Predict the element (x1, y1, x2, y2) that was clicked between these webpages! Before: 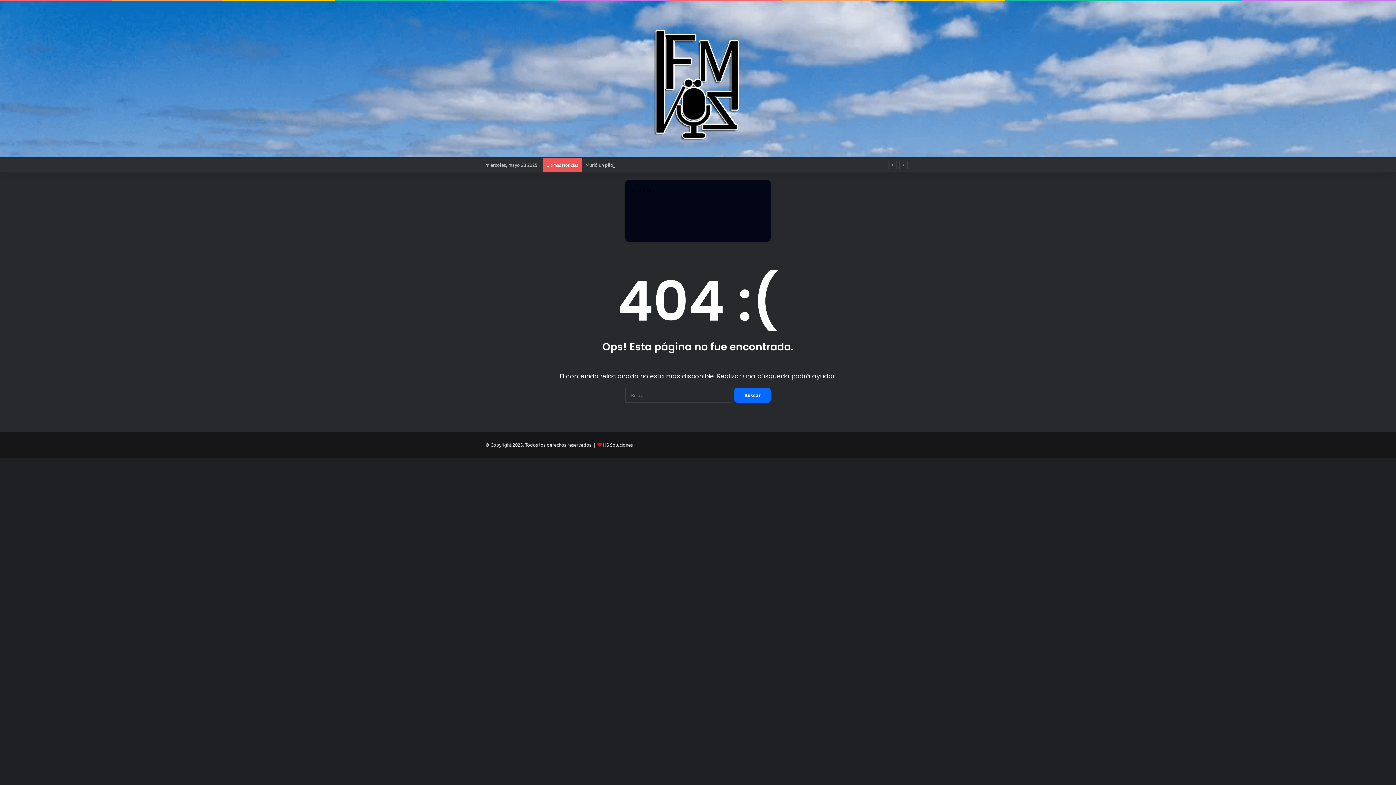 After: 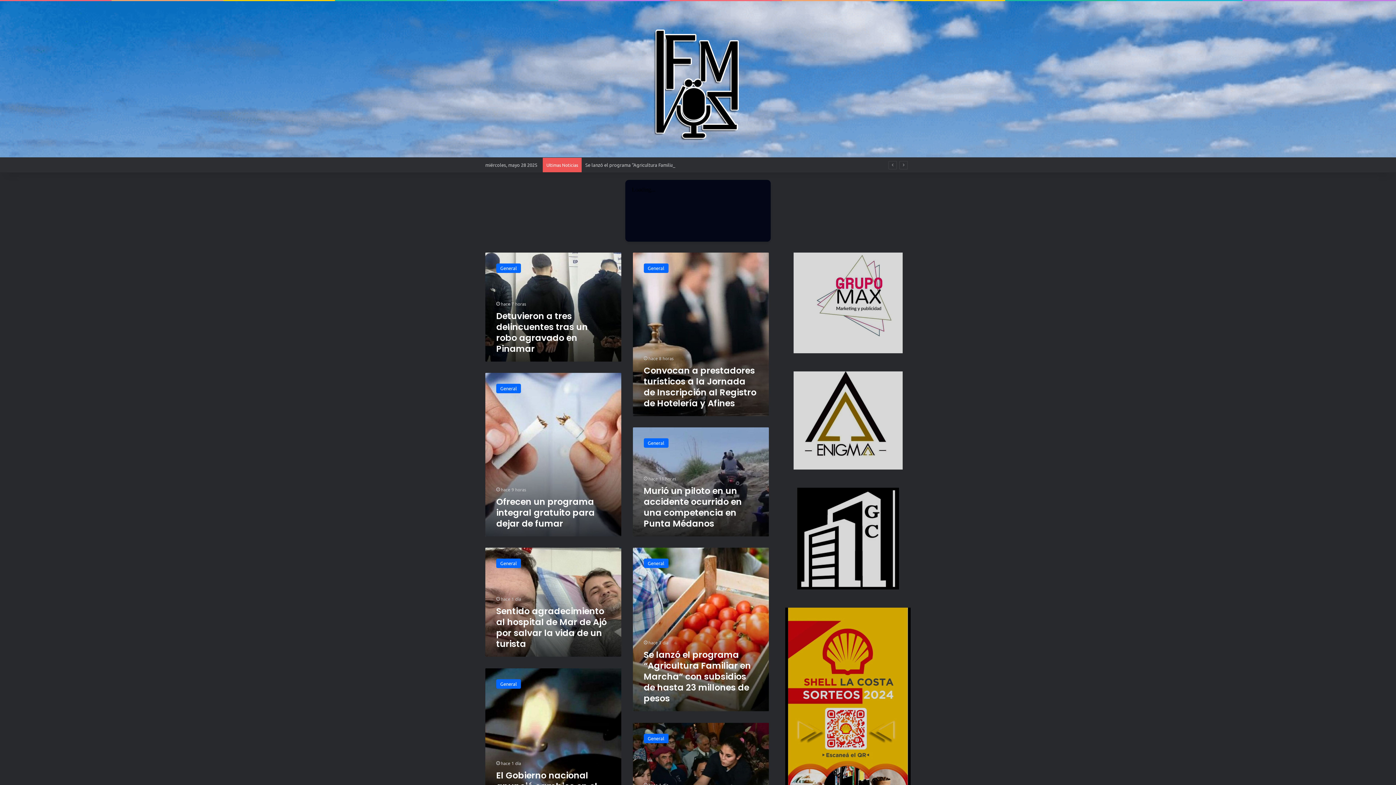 Action: bbox: (634, 15, 761, 142)